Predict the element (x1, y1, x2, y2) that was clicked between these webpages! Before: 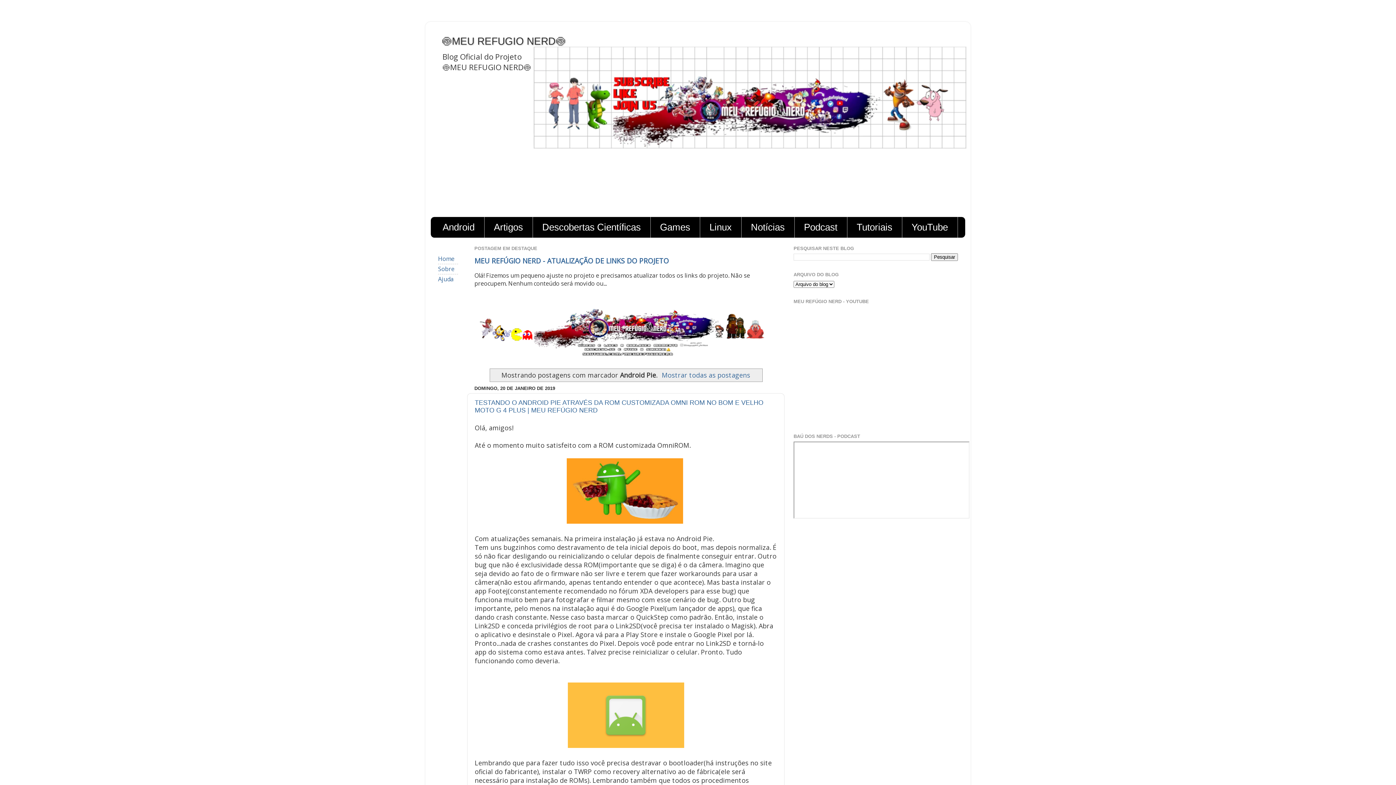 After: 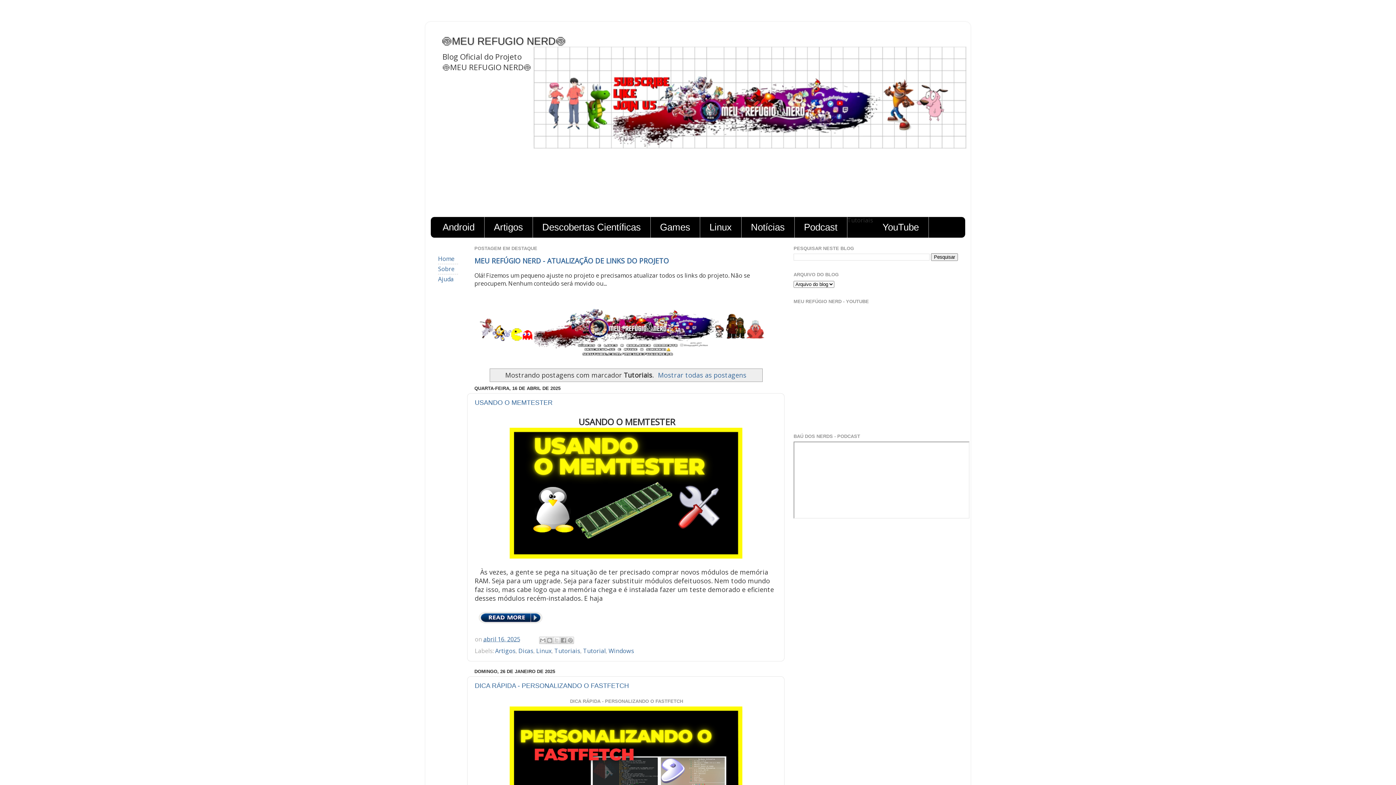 Action: label: Tutoriais bbox: (847, 217, 902, 237)